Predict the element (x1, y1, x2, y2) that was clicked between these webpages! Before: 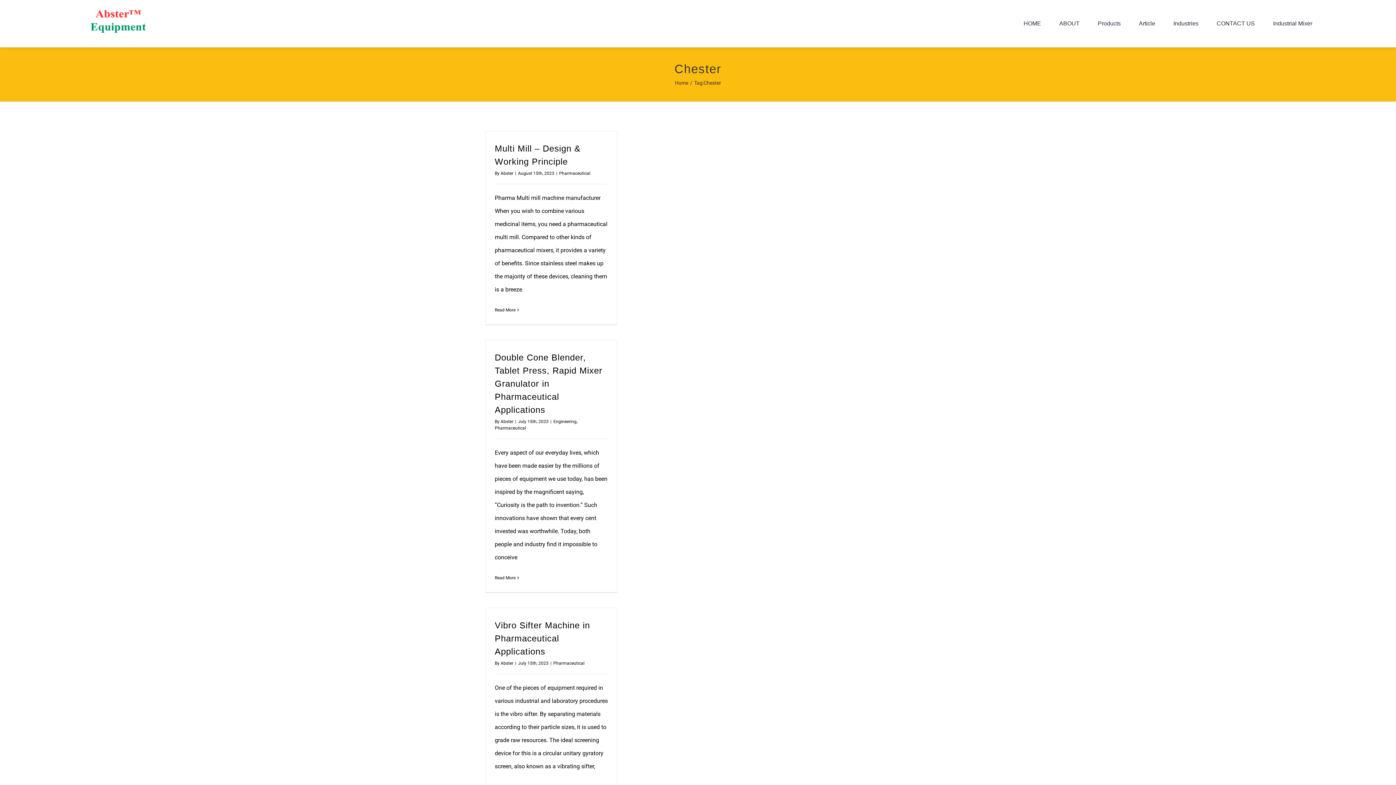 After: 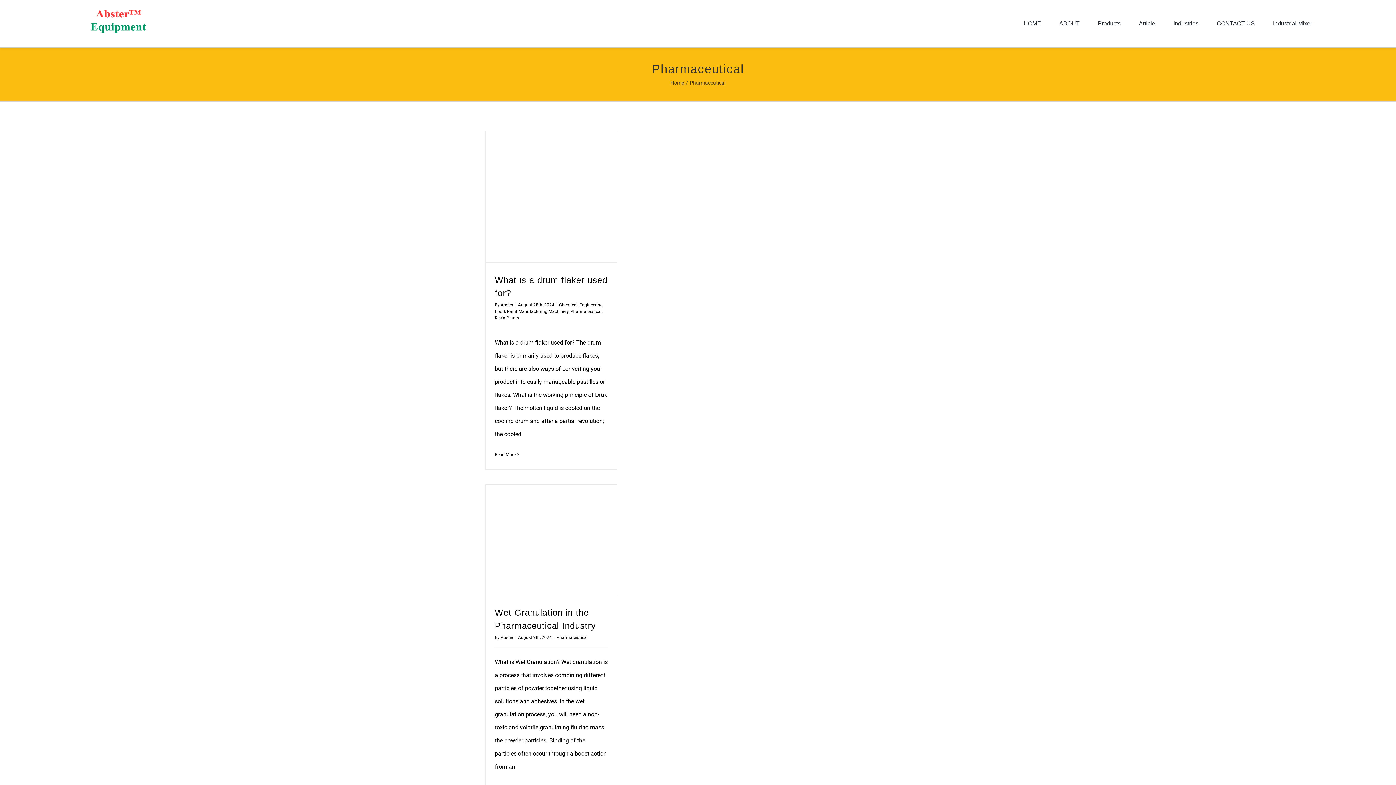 Action: bbox: (559, 170, 590, 176) label: Pharmaceutical